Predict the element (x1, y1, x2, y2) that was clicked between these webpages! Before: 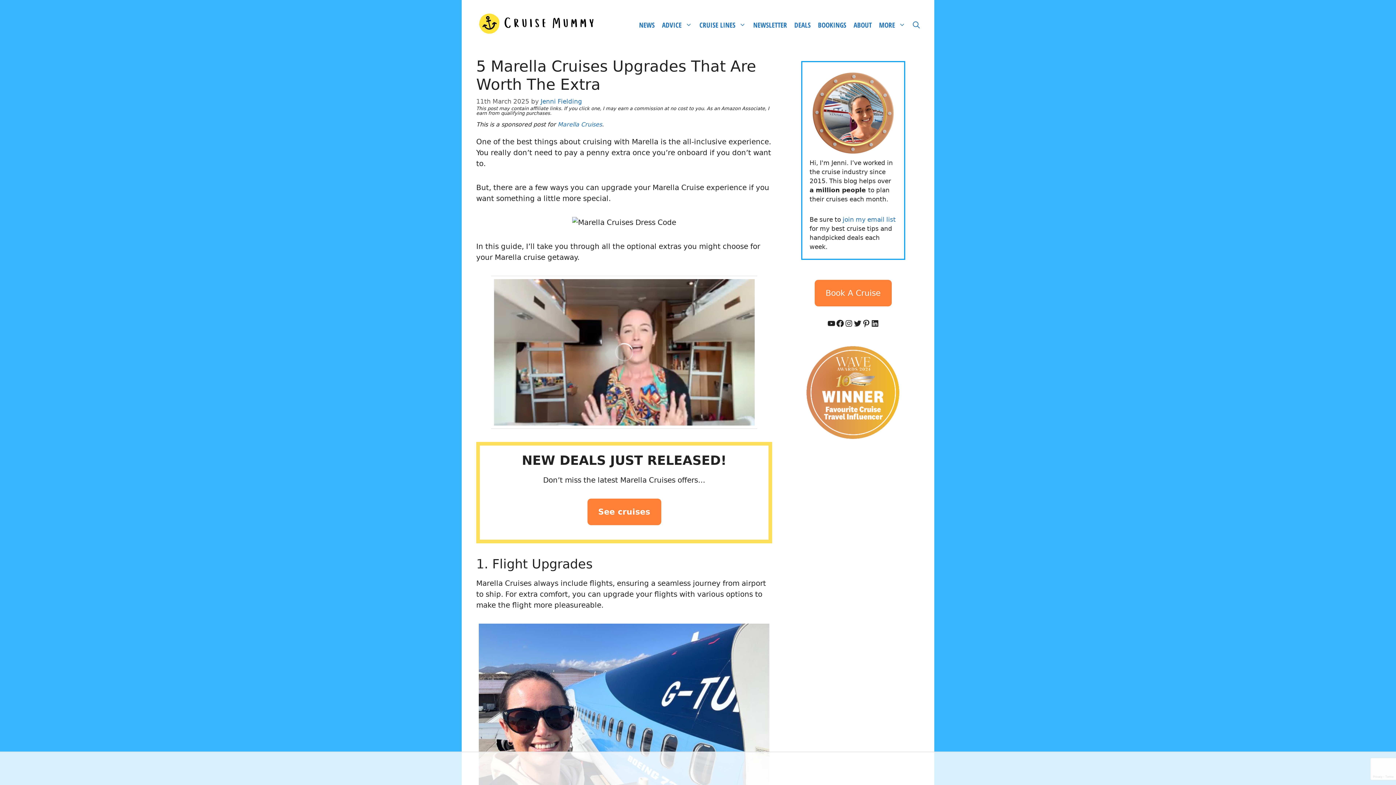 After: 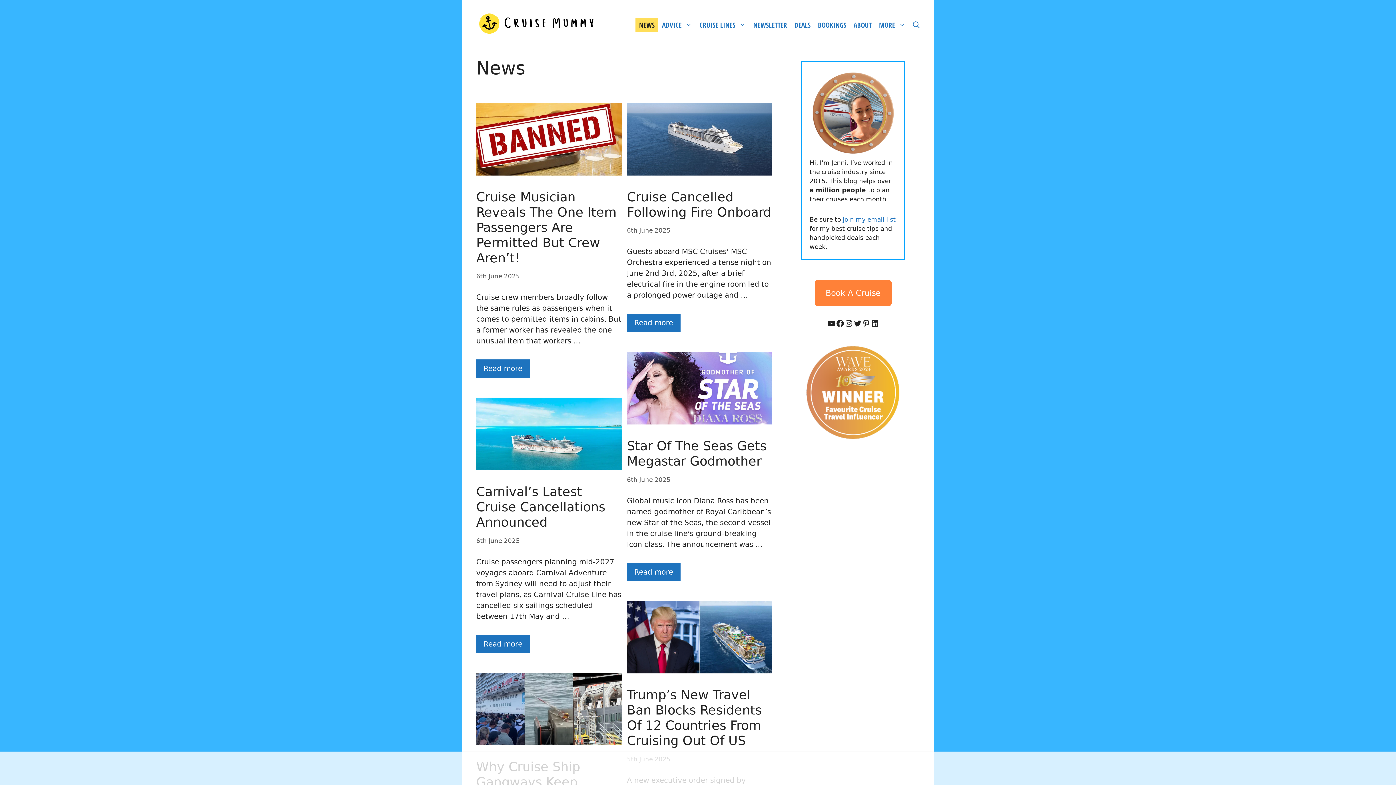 Action: bbox: (635, 17, 658, 32) label: NEWS